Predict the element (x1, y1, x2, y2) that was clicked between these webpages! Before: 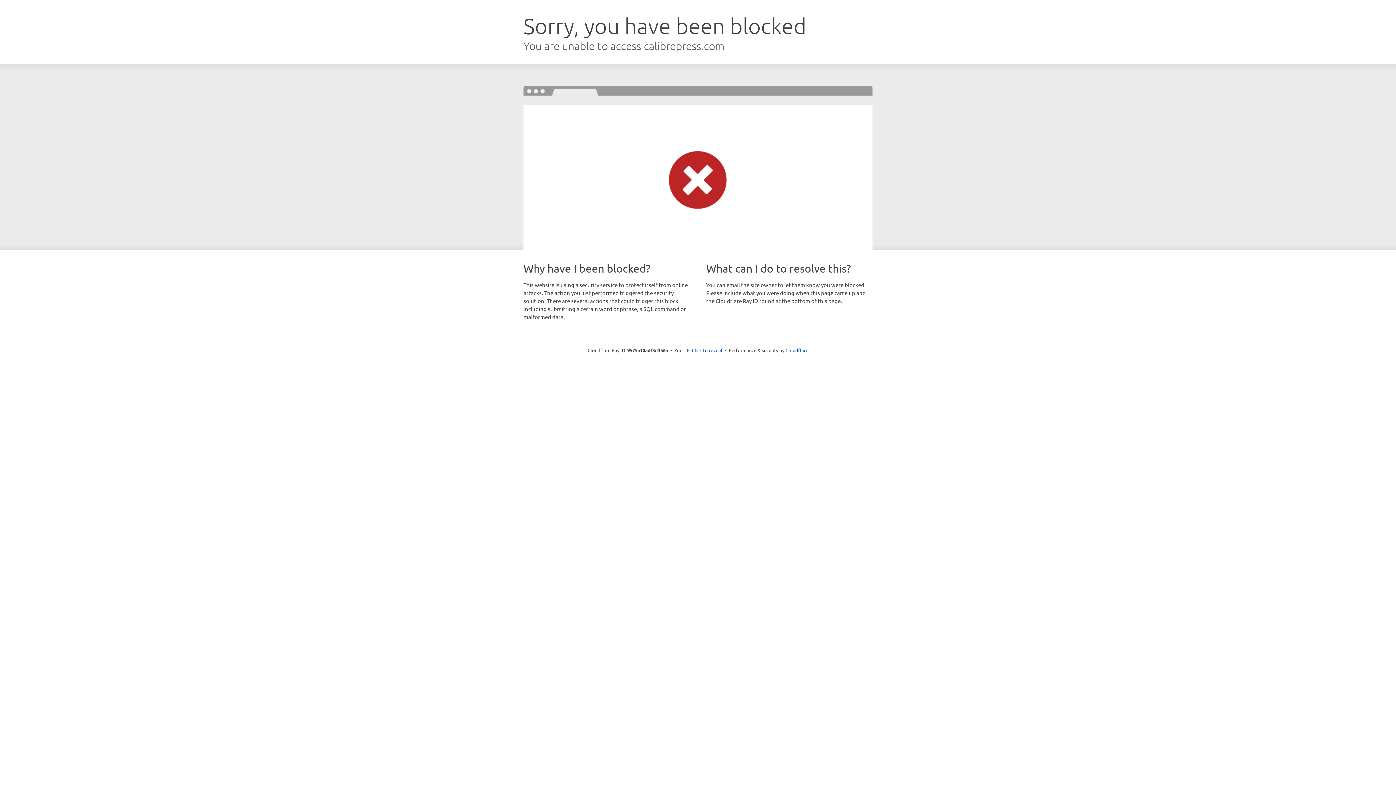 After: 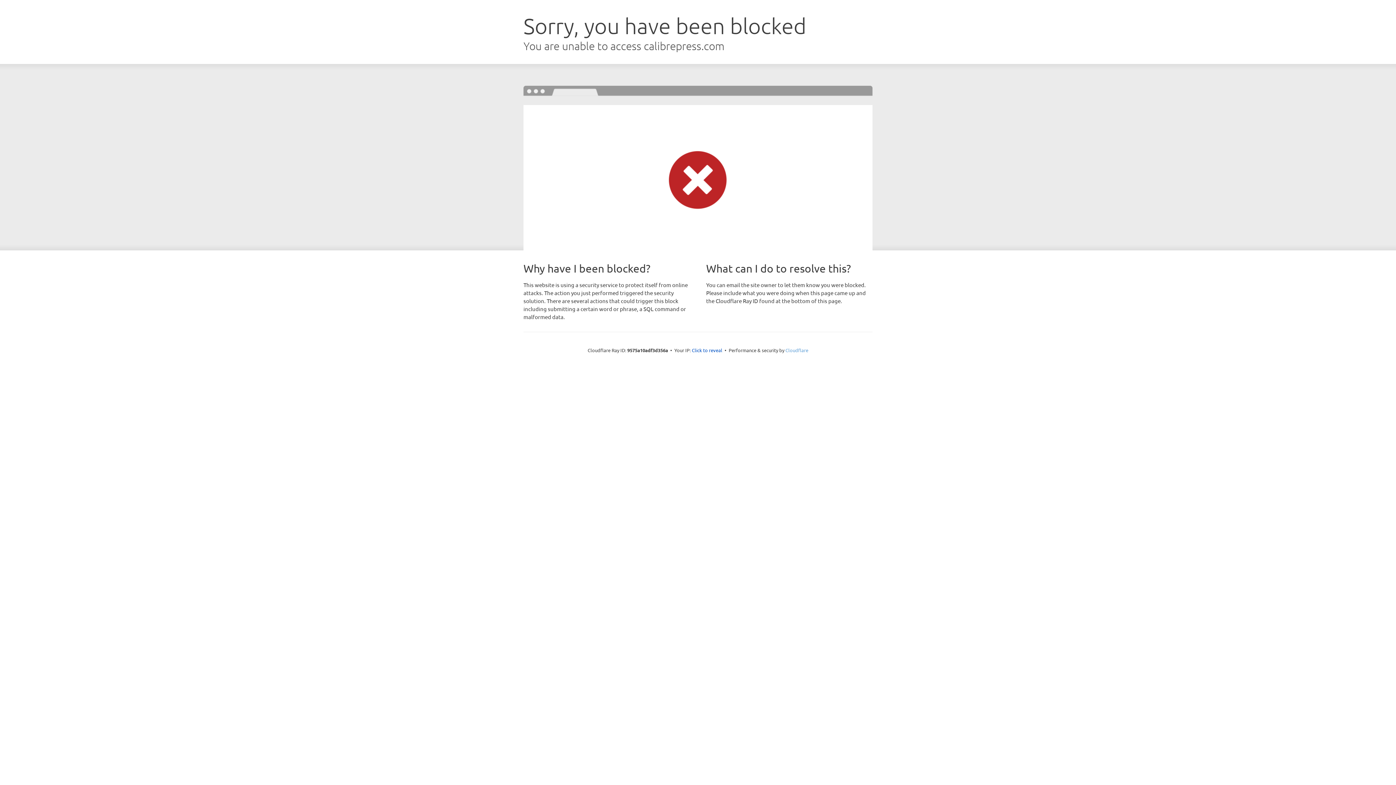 Action: label: Cloudflare bbox: (785, 347, 808, 353)